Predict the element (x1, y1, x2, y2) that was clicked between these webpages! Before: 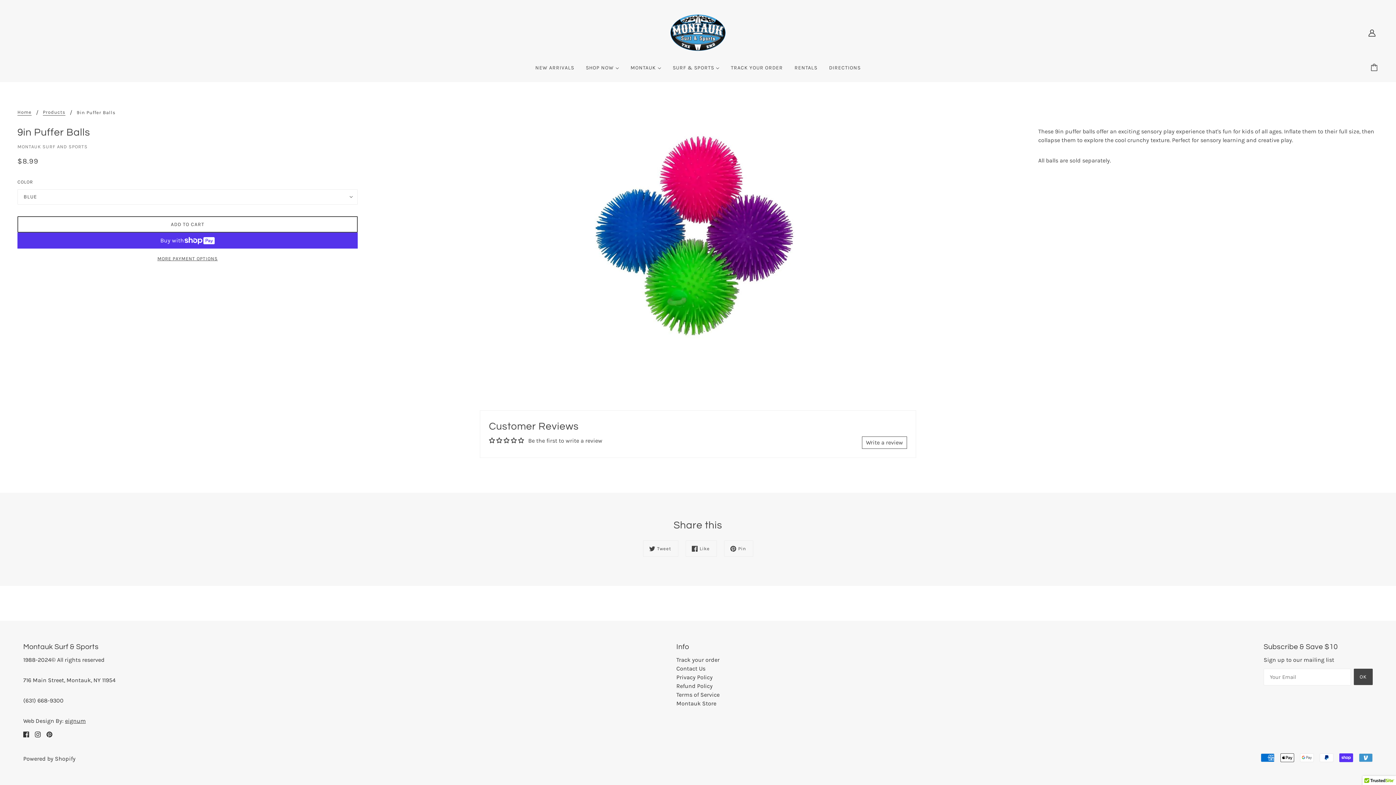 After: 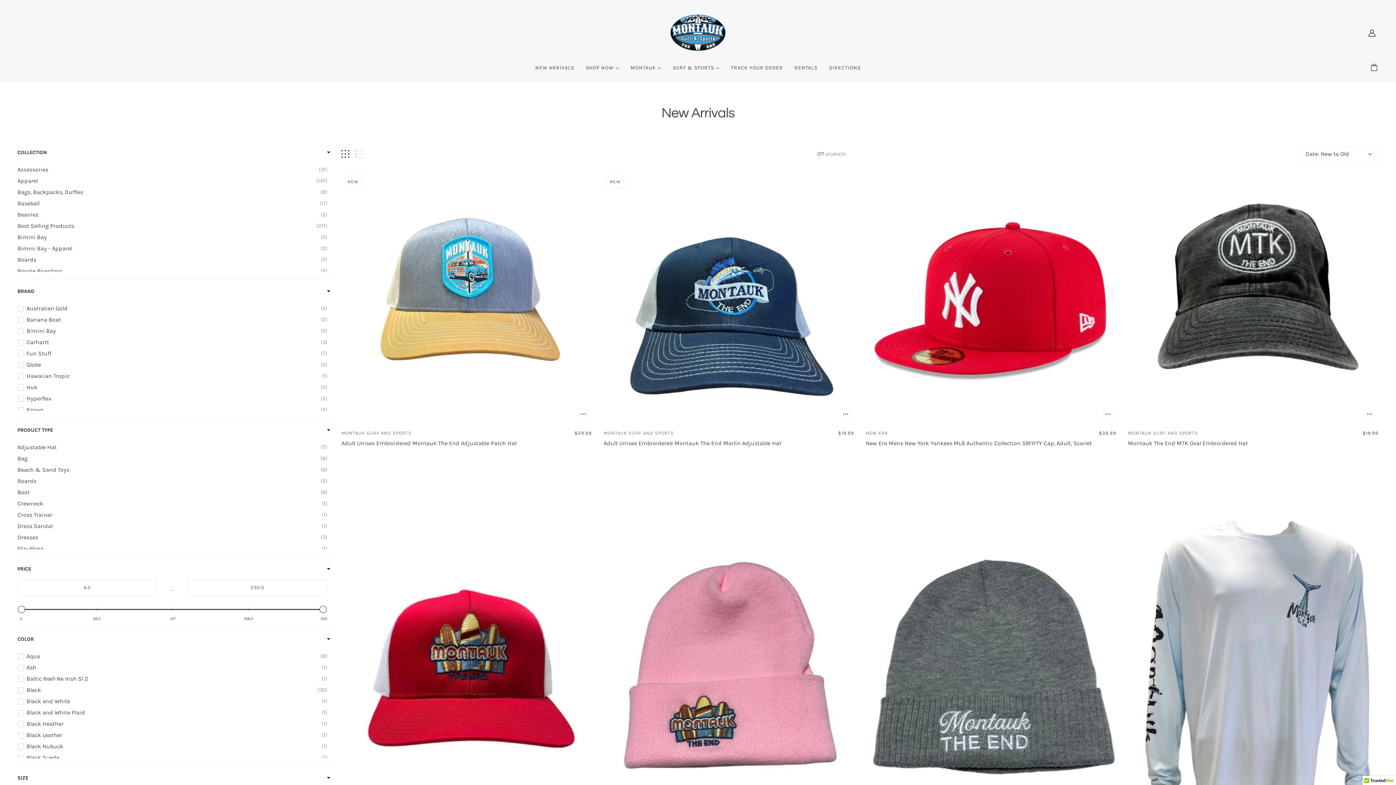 Action: bbox: (529, 59, 580, 82) label: NEW ARRIVALS